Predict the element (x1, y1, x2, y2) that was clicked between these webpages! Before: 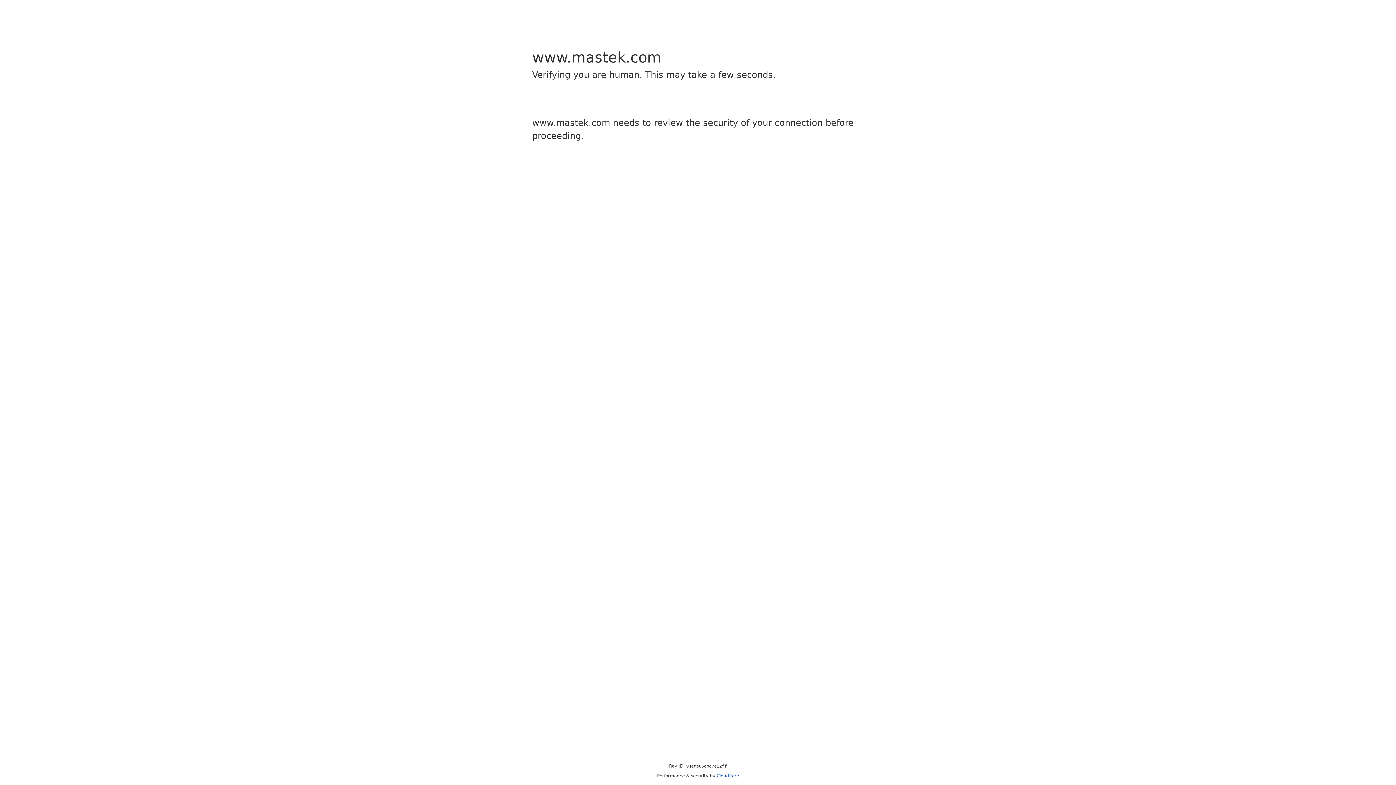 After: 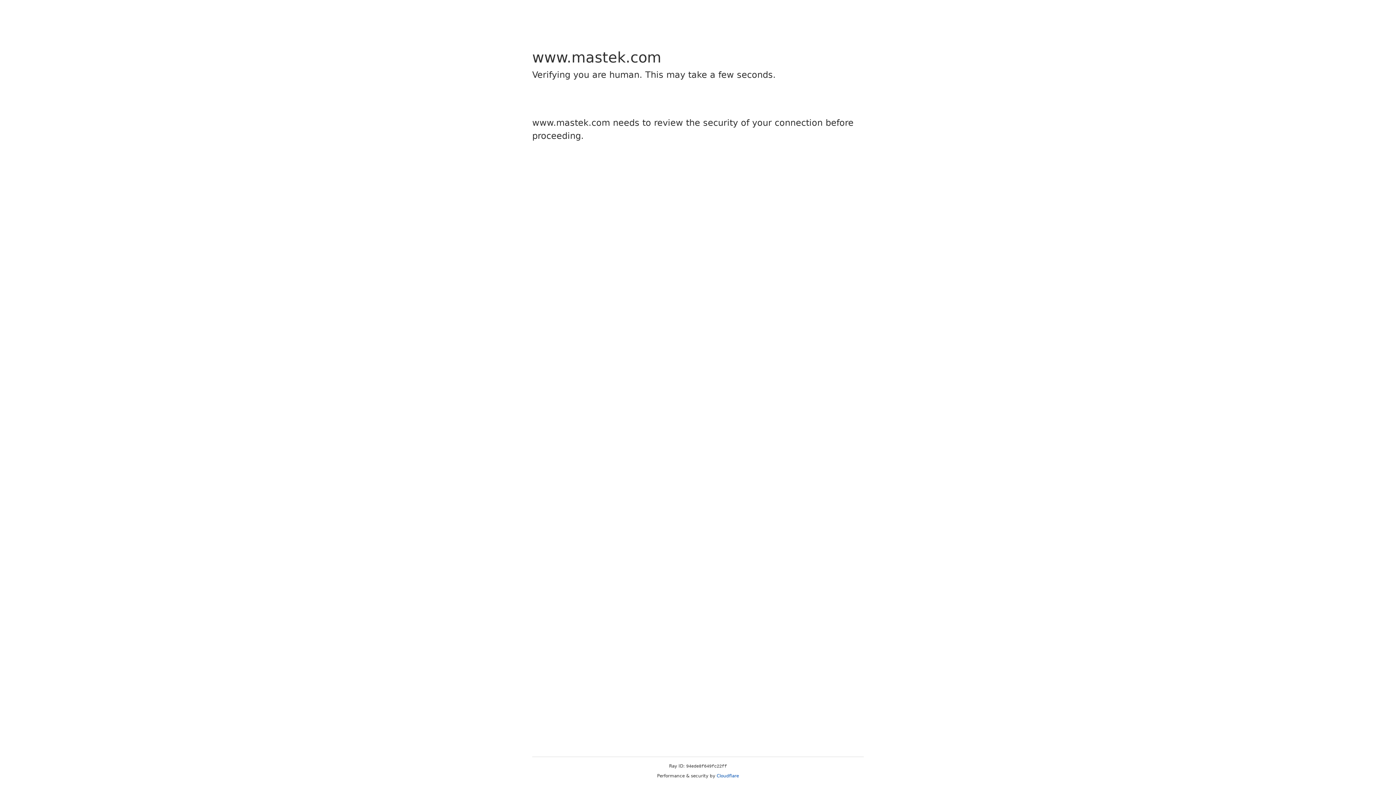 Action: bbox: (716, 773, 739, 778) label: Cloudflare